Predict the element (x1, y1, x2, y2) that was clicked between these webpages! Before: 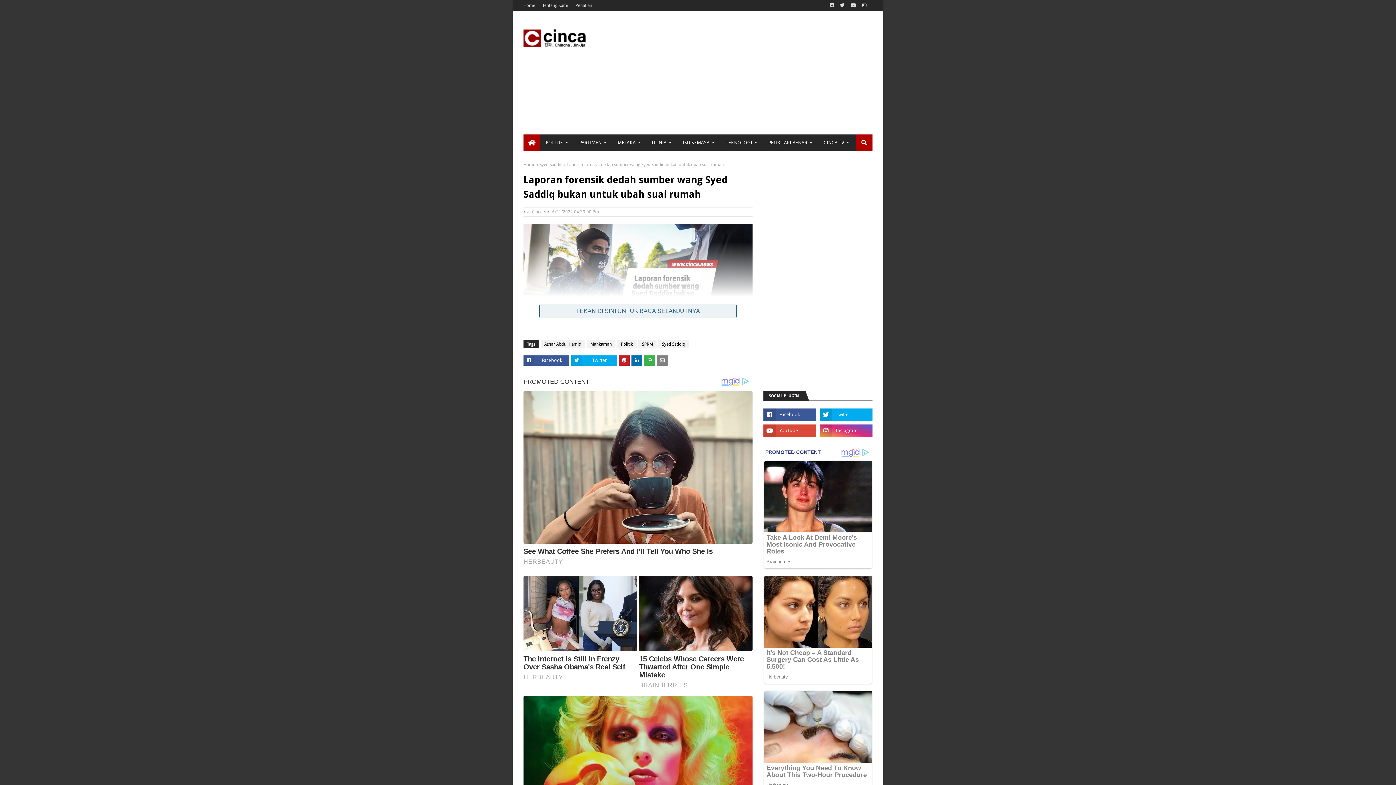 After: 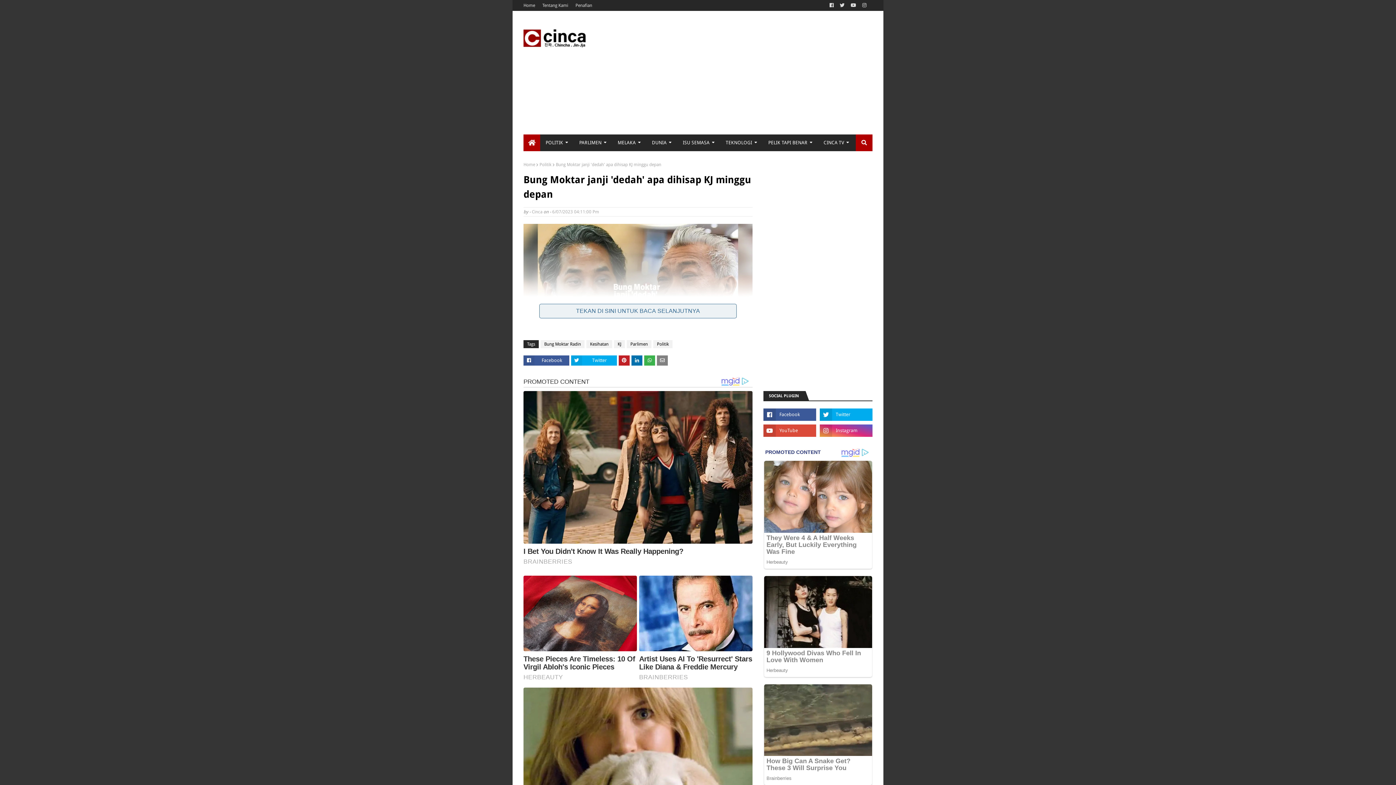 Action: label: Bung Moktar janji 'dedah' apa dihisap KJ minggu depan bbox: (797, 639, 872, 654)